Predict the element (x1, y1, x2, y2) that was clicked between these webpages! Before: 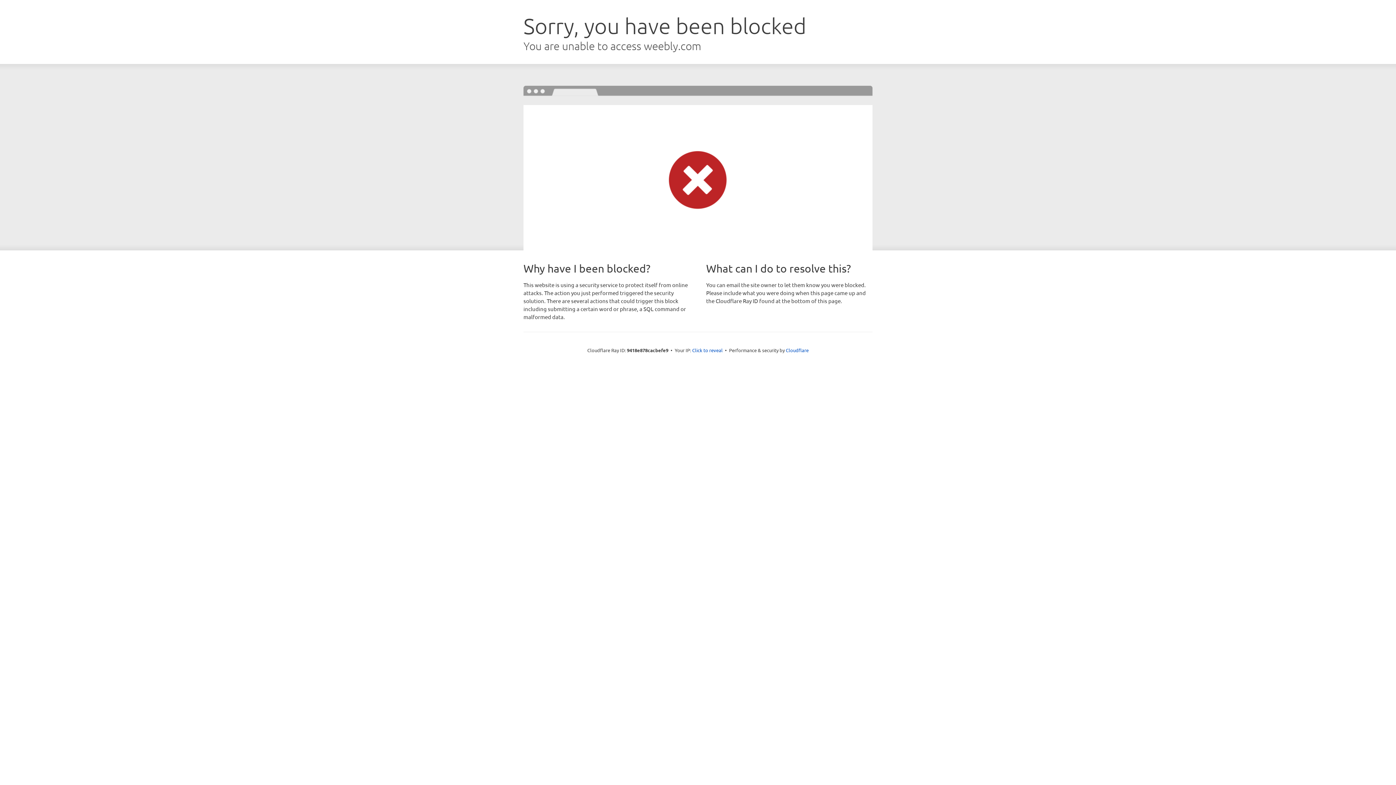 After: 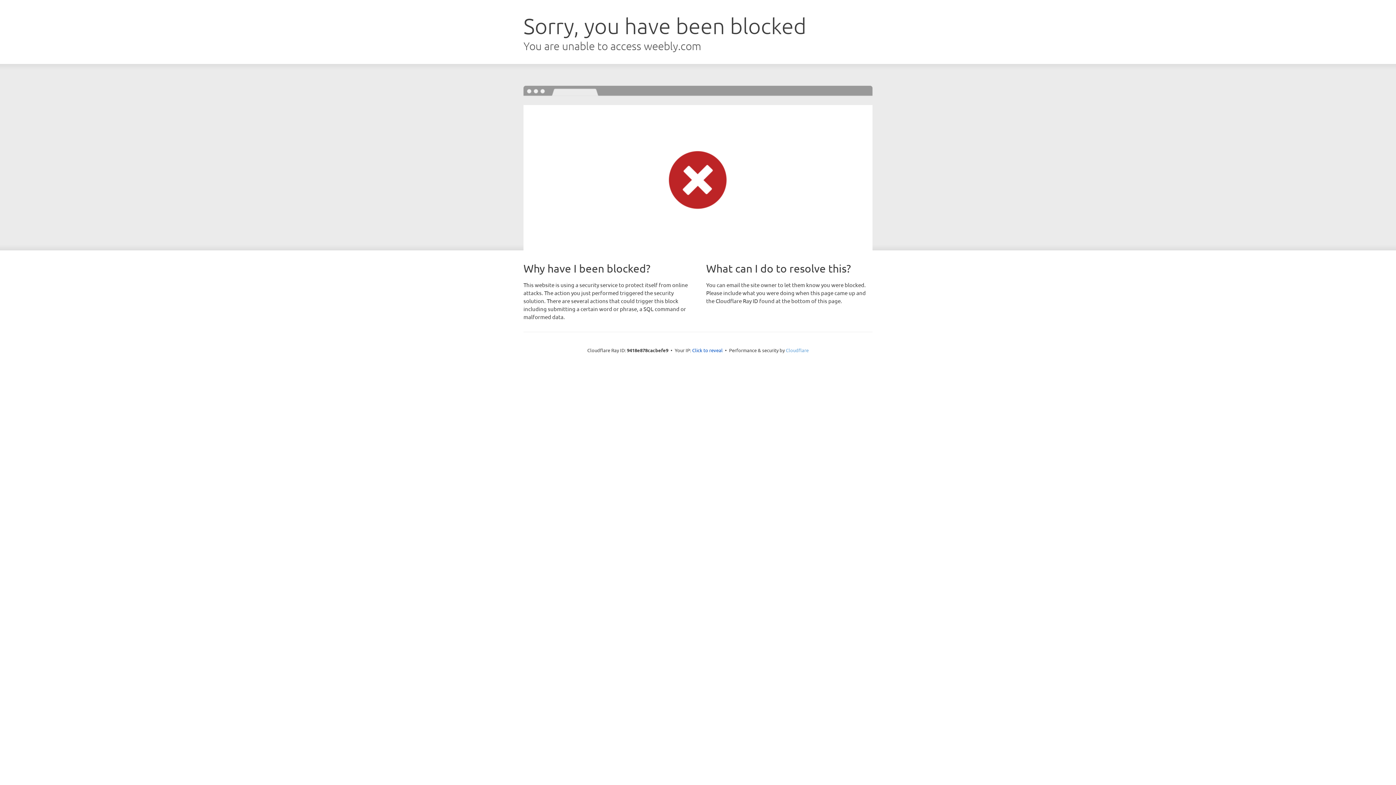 Action: label: Cloudflare bbox: (786, 347, 808, 353)